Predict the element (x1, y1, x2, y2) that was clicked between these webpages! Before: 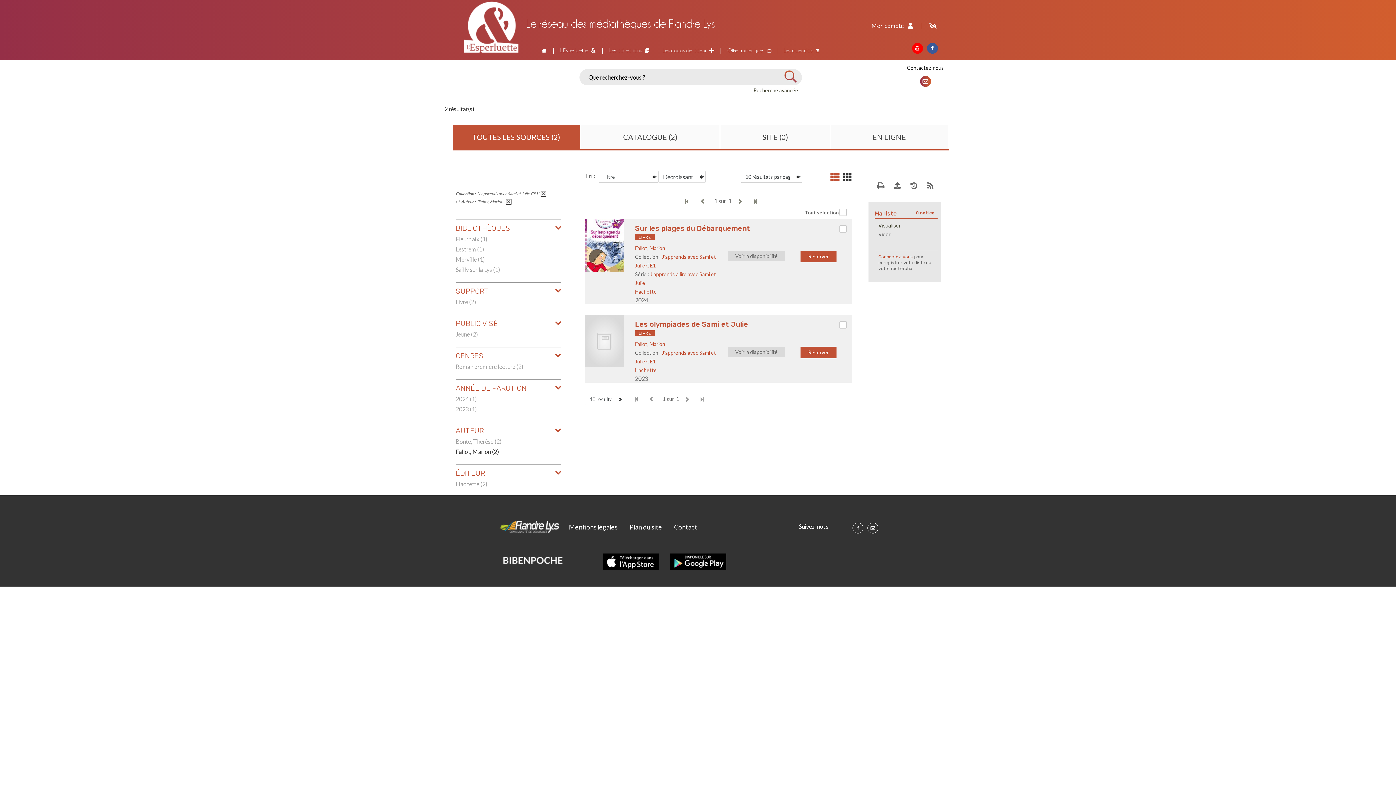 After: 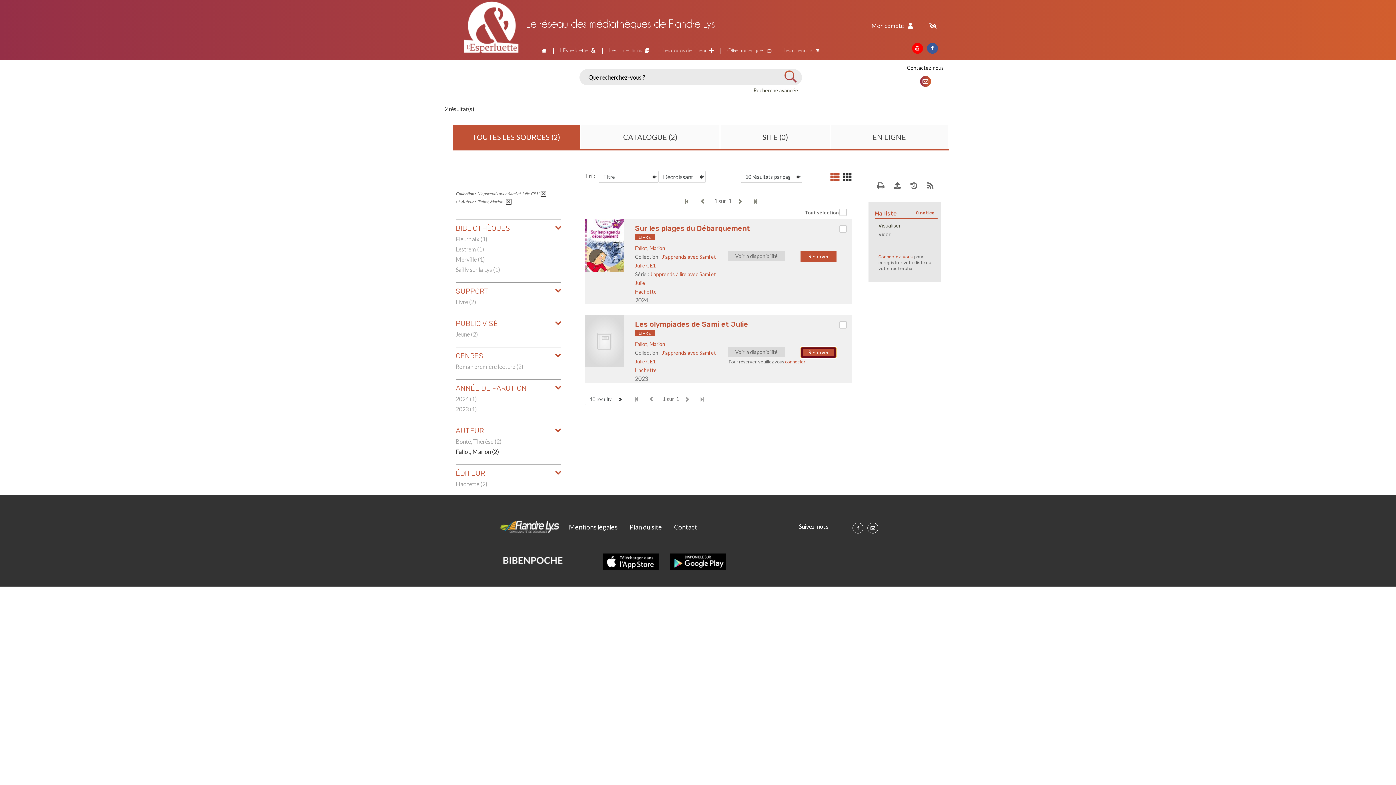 Action: bbox: (800, 346, 836, 358) label: Réserver